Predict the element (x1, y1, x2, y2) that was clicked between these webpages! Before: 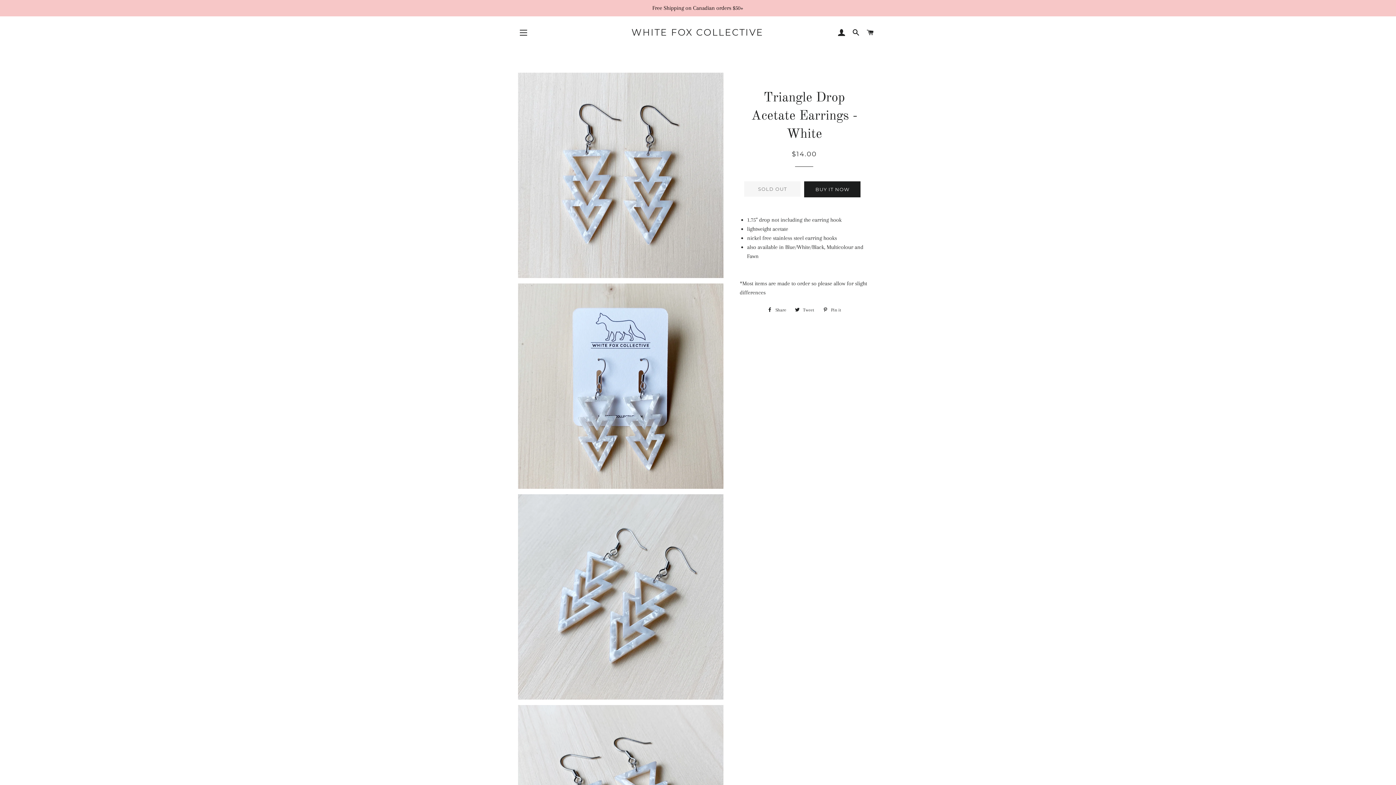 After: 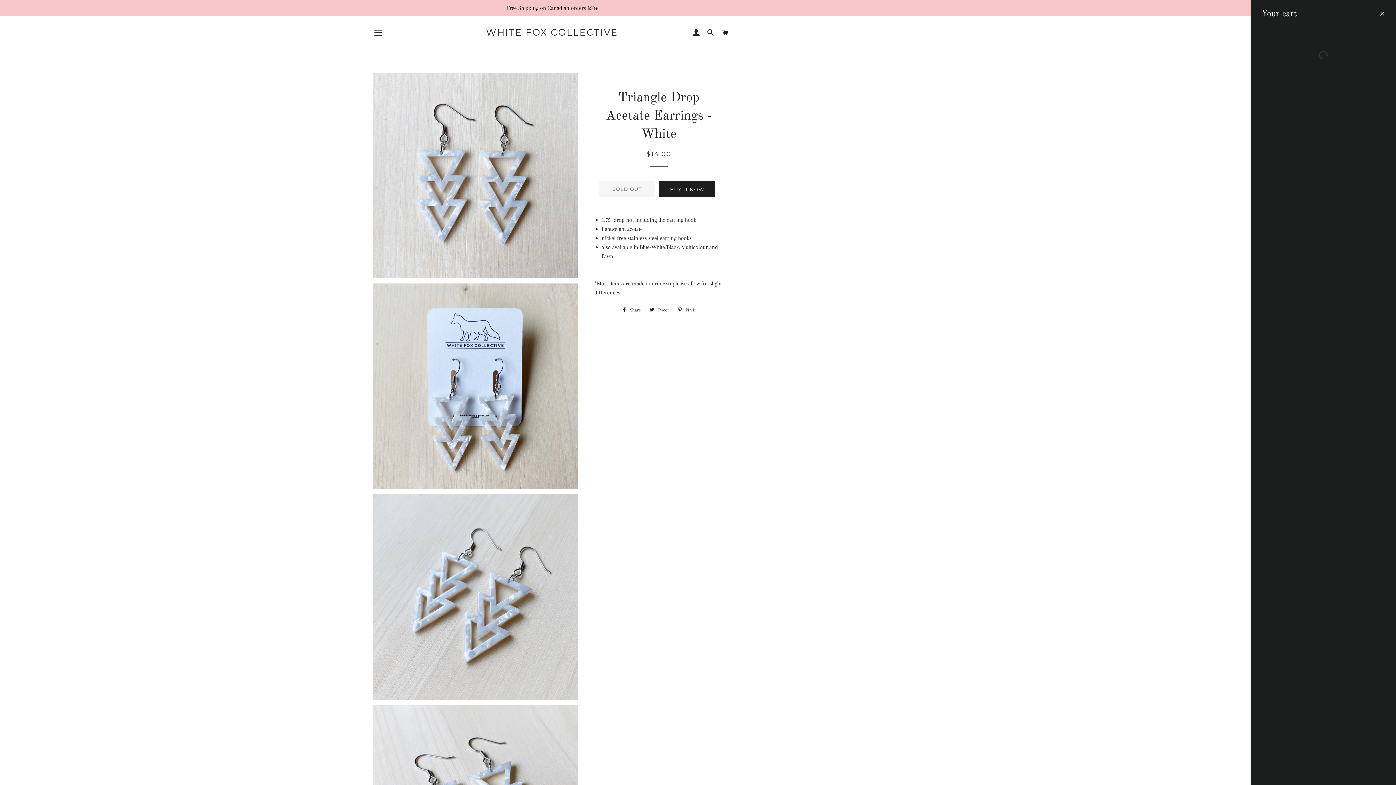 Action: label: CART bbox: (864, 21, 877, 43)